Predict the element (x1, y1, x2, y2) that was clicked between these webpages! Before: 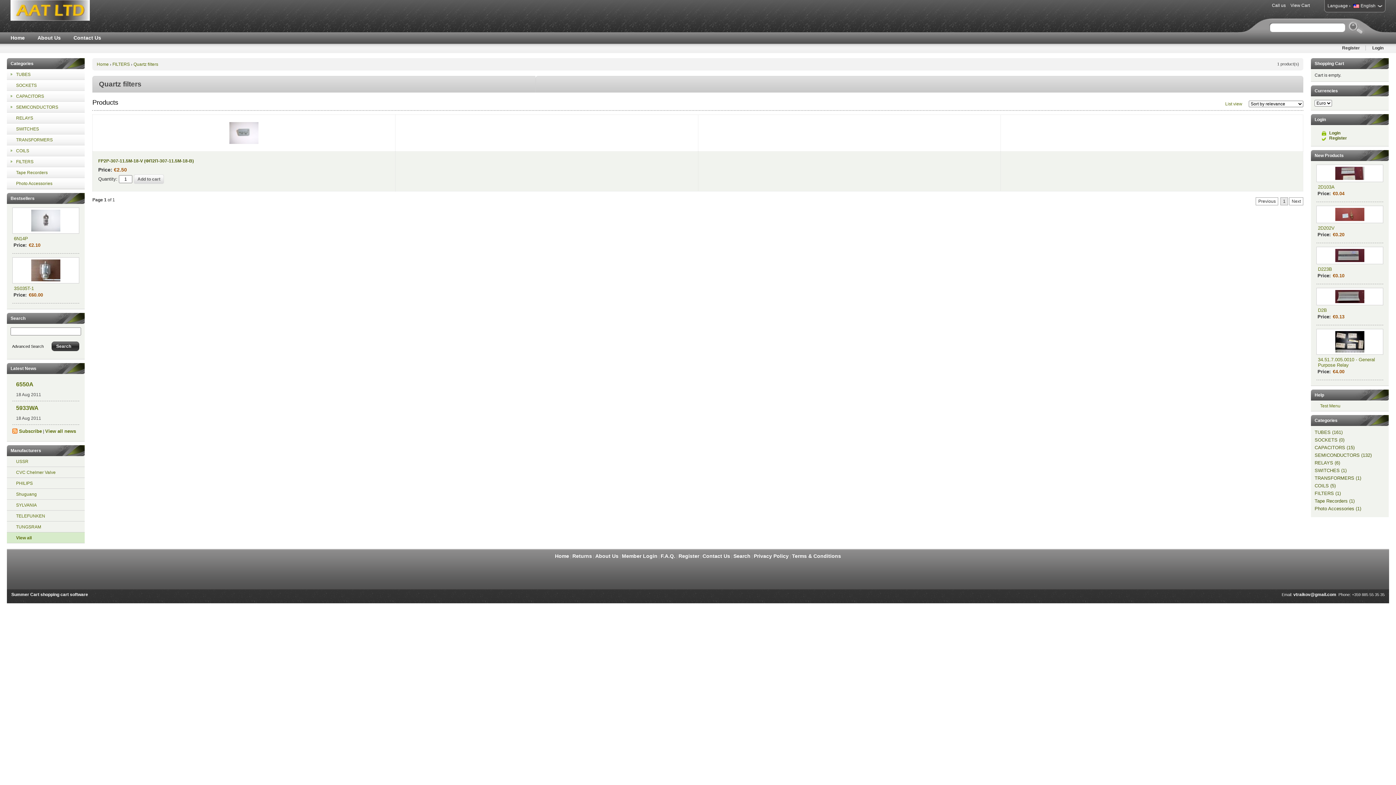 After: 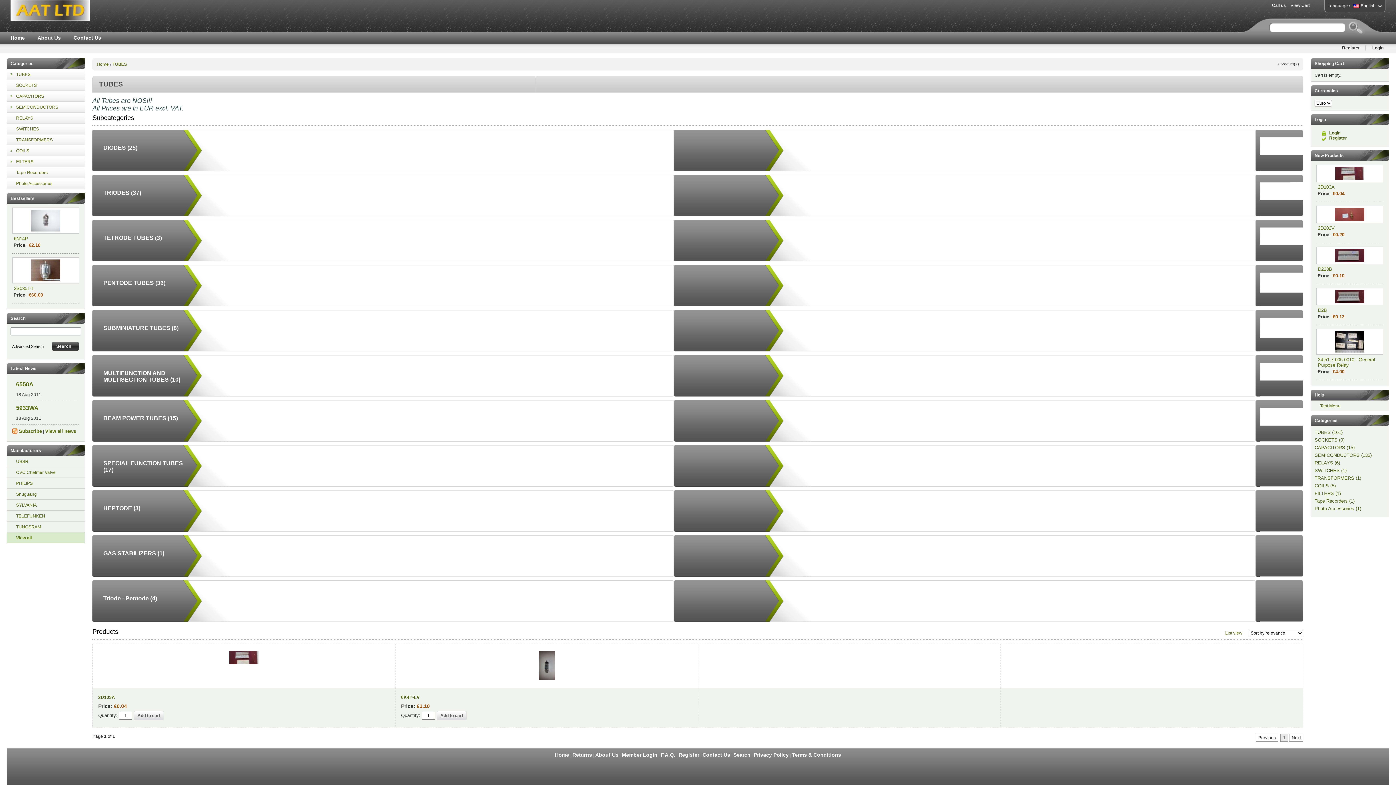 Action: bbox: (6, 69, 84, 79) label: TUBES